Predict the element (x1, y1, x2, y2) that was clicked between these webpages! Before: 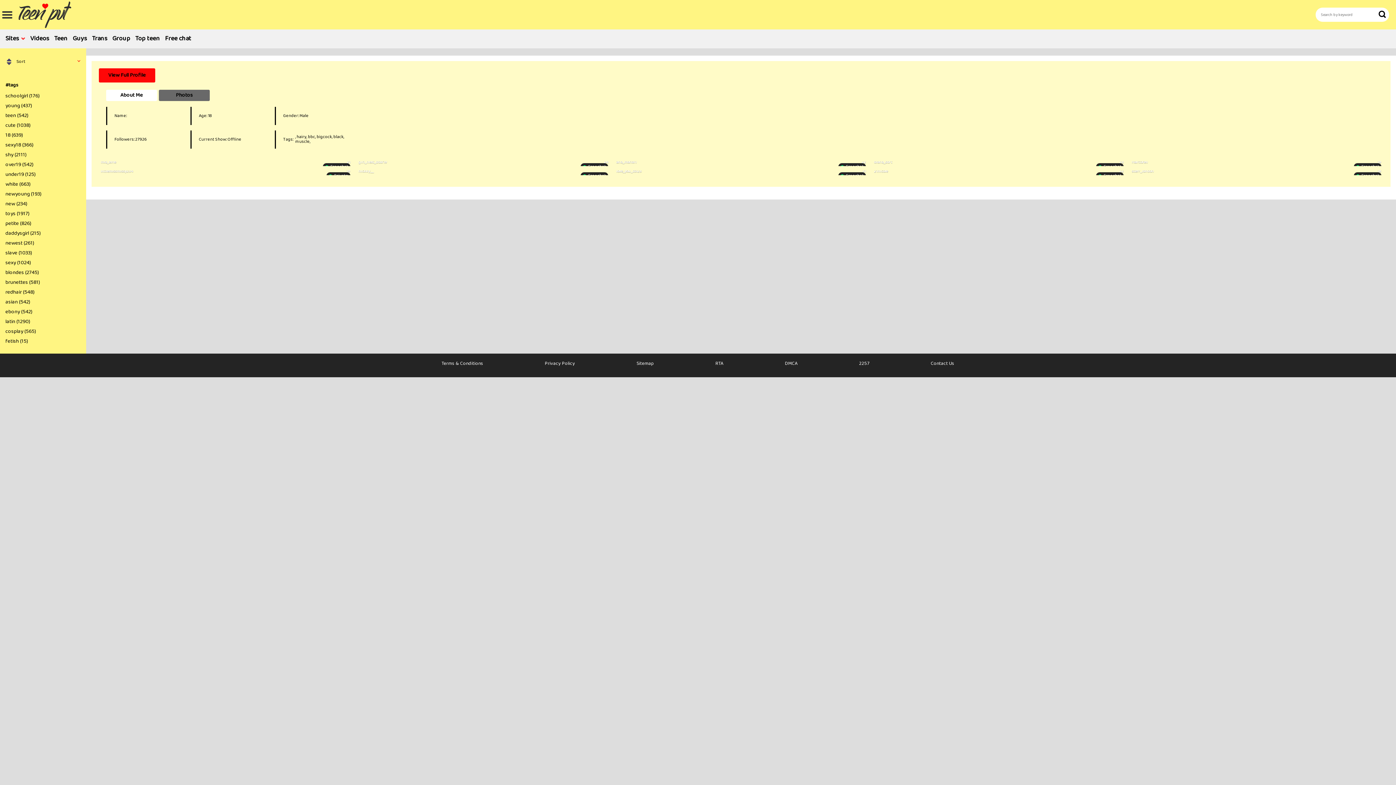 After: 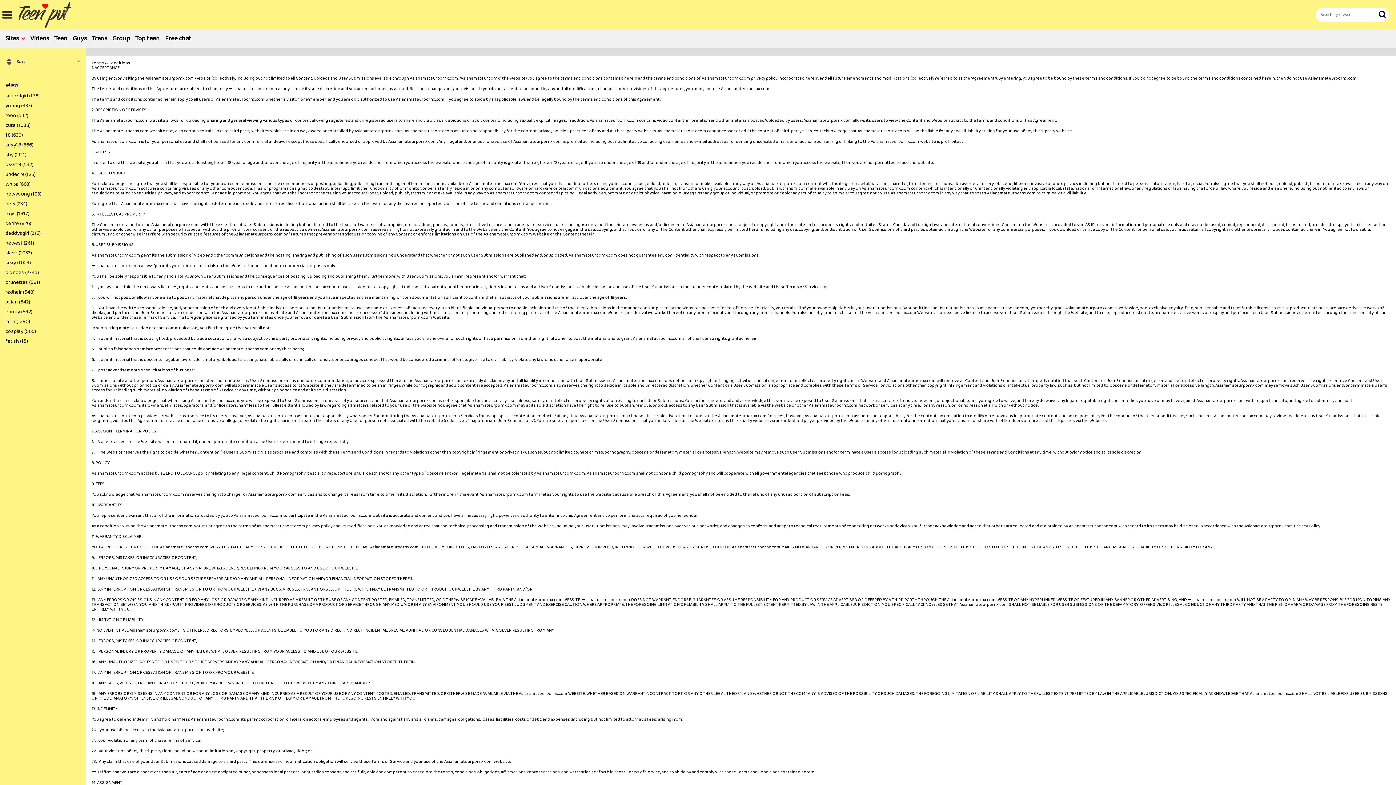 Action: bbox: (434, 361, 490, 366) label: Terms & Conditions